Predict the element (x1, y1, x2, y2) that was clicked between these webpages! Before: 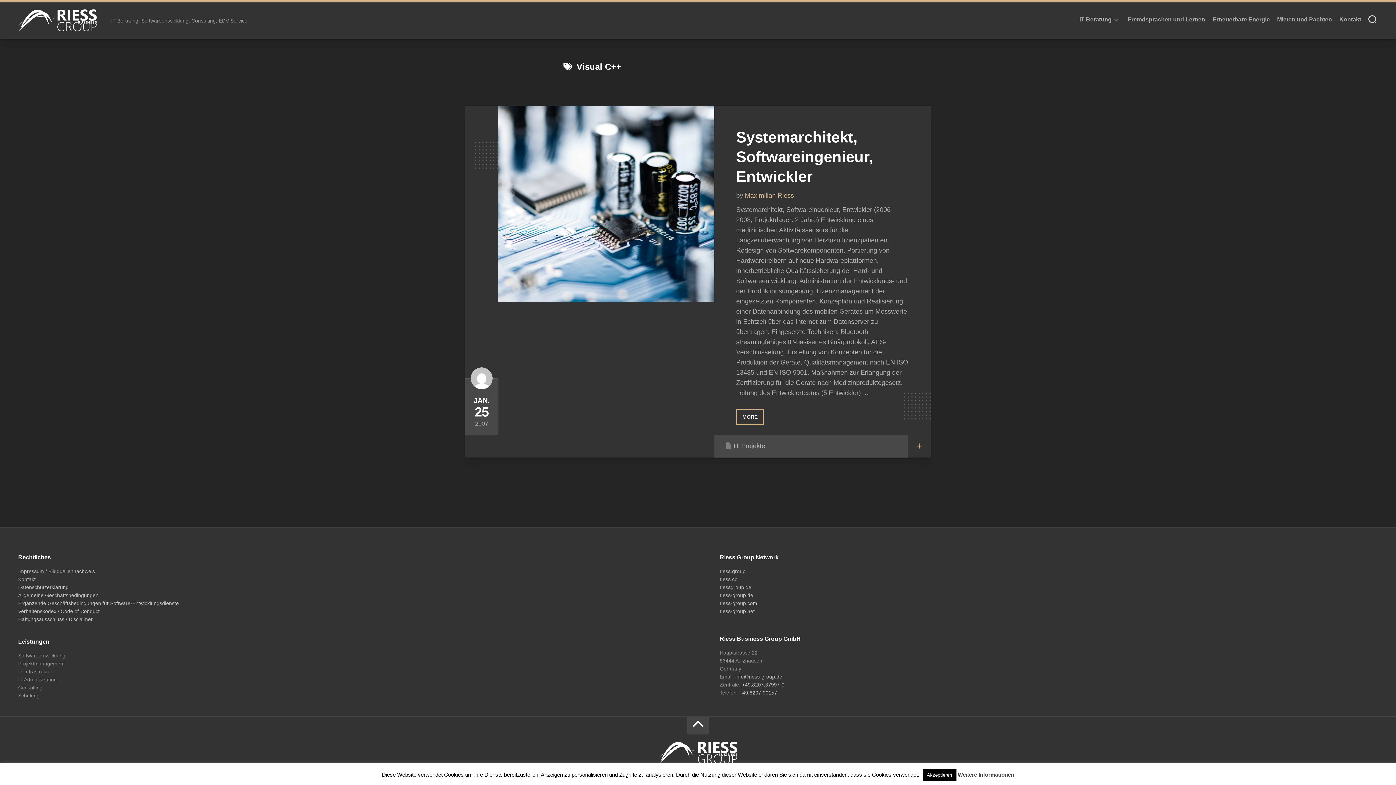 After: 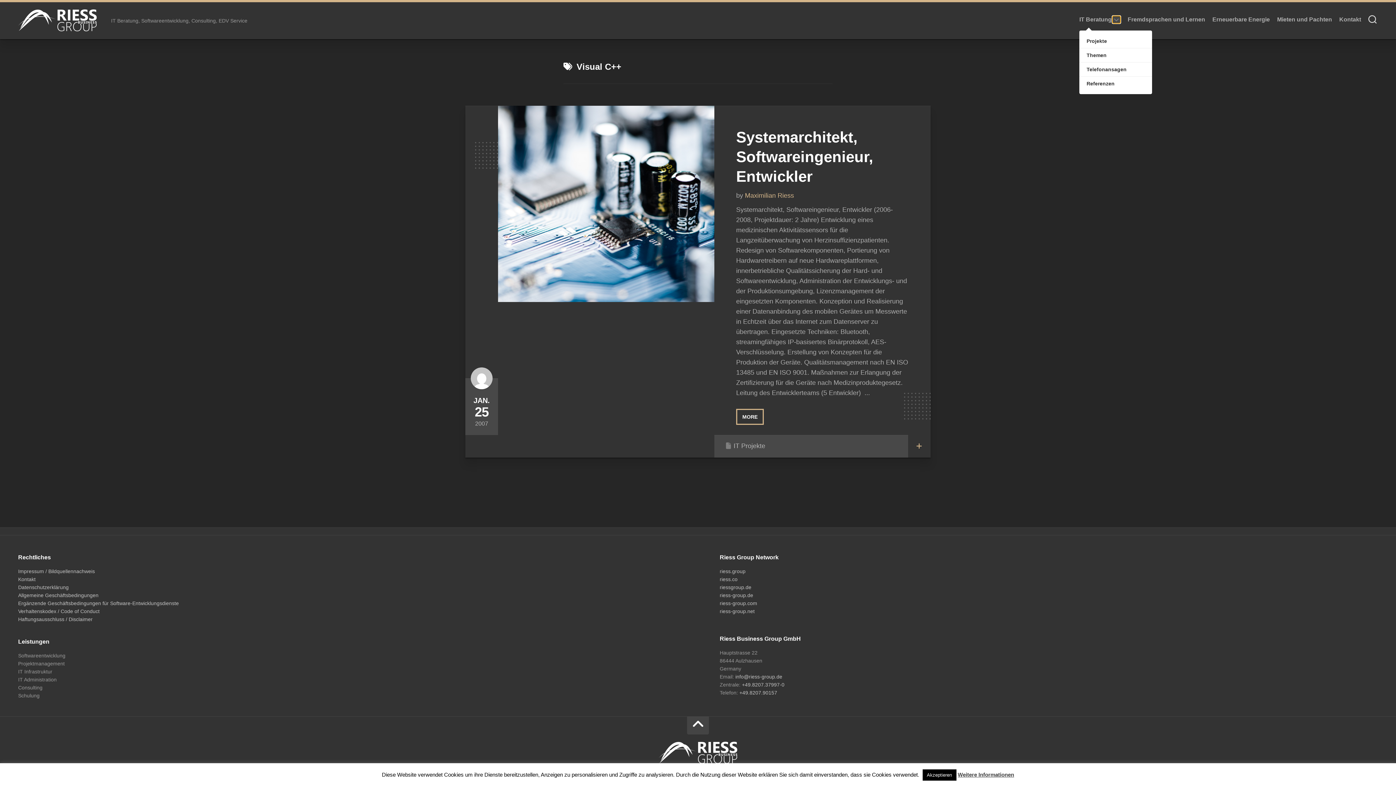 Action: bbox: (1112, 16, 1120, 23)